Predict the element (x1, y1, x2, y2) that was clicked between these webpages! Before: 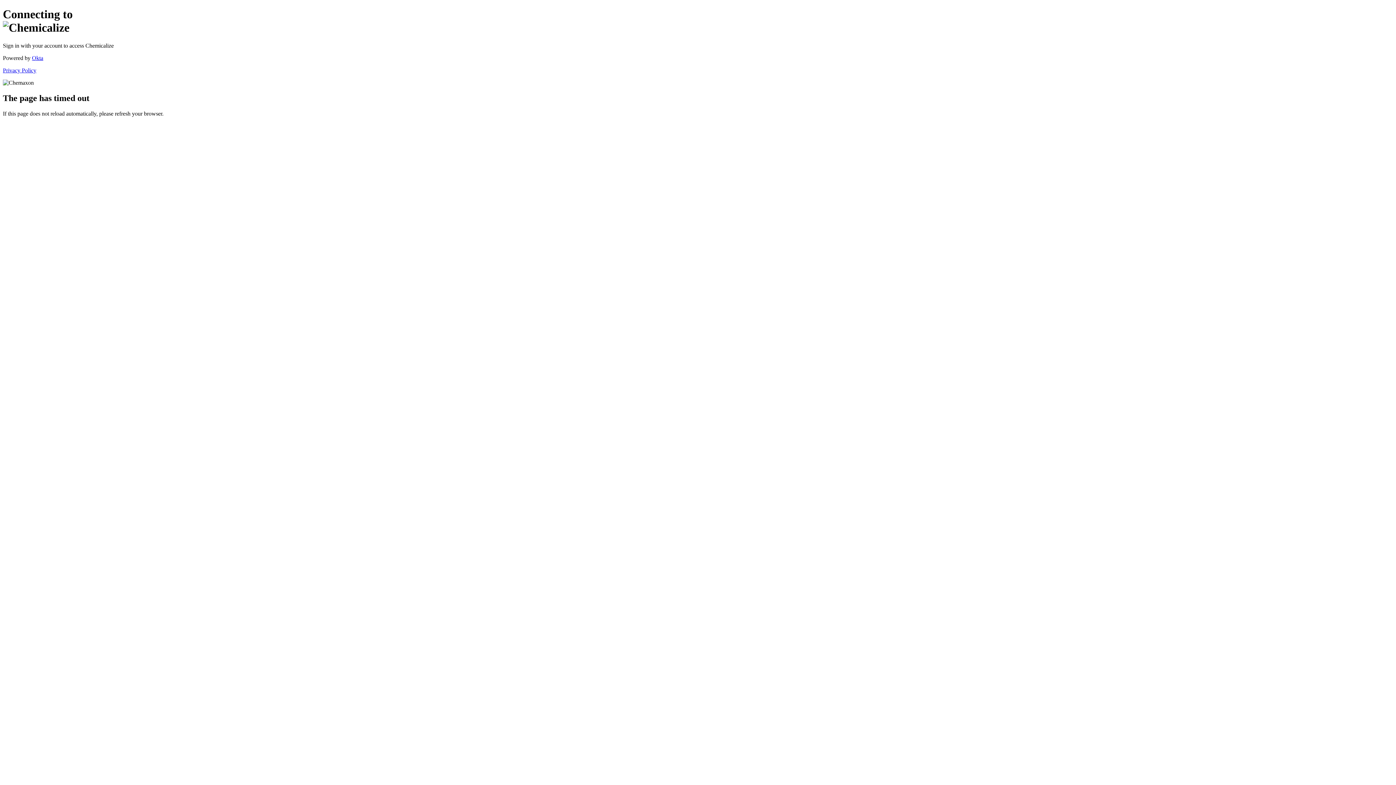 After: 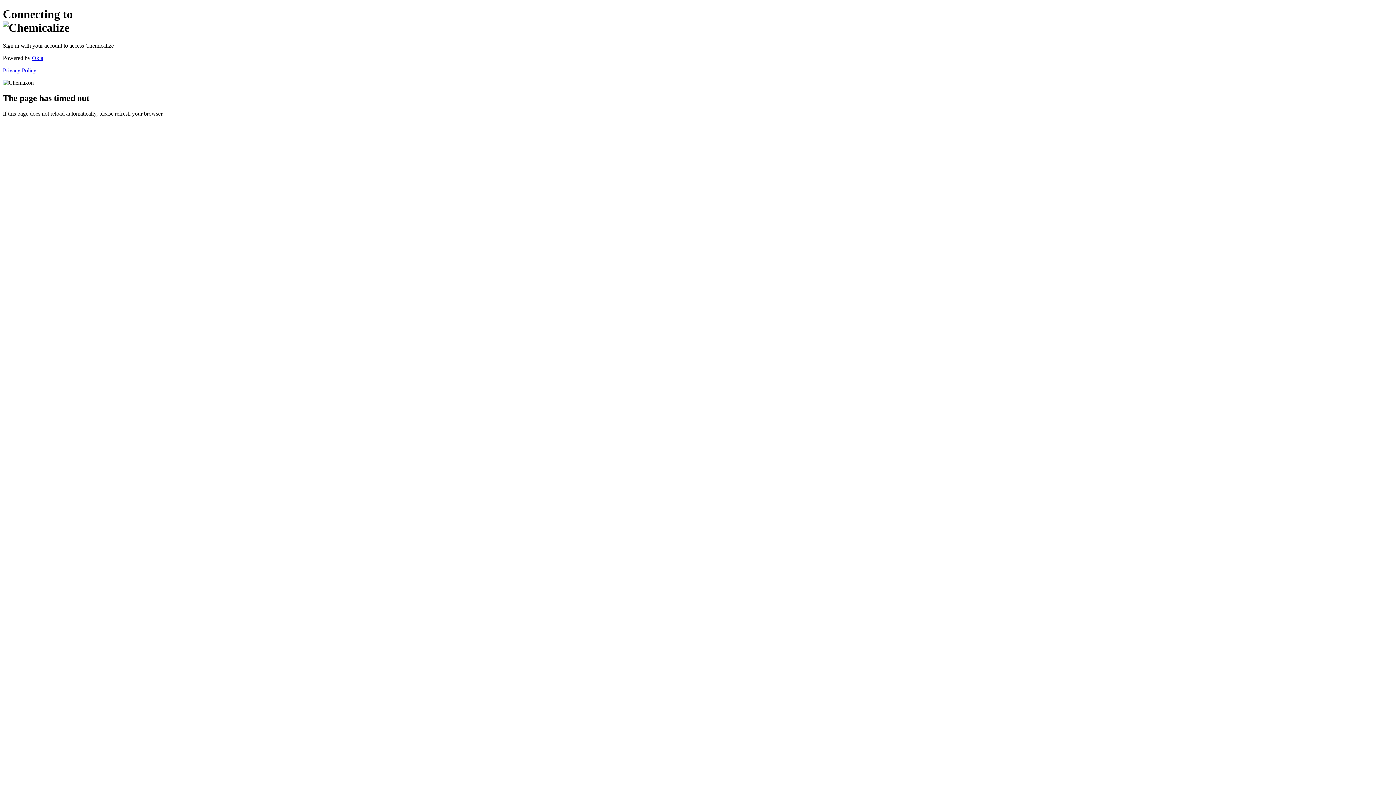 Action: label: Privacy Policy bbox: (2, 67, 36, 73)